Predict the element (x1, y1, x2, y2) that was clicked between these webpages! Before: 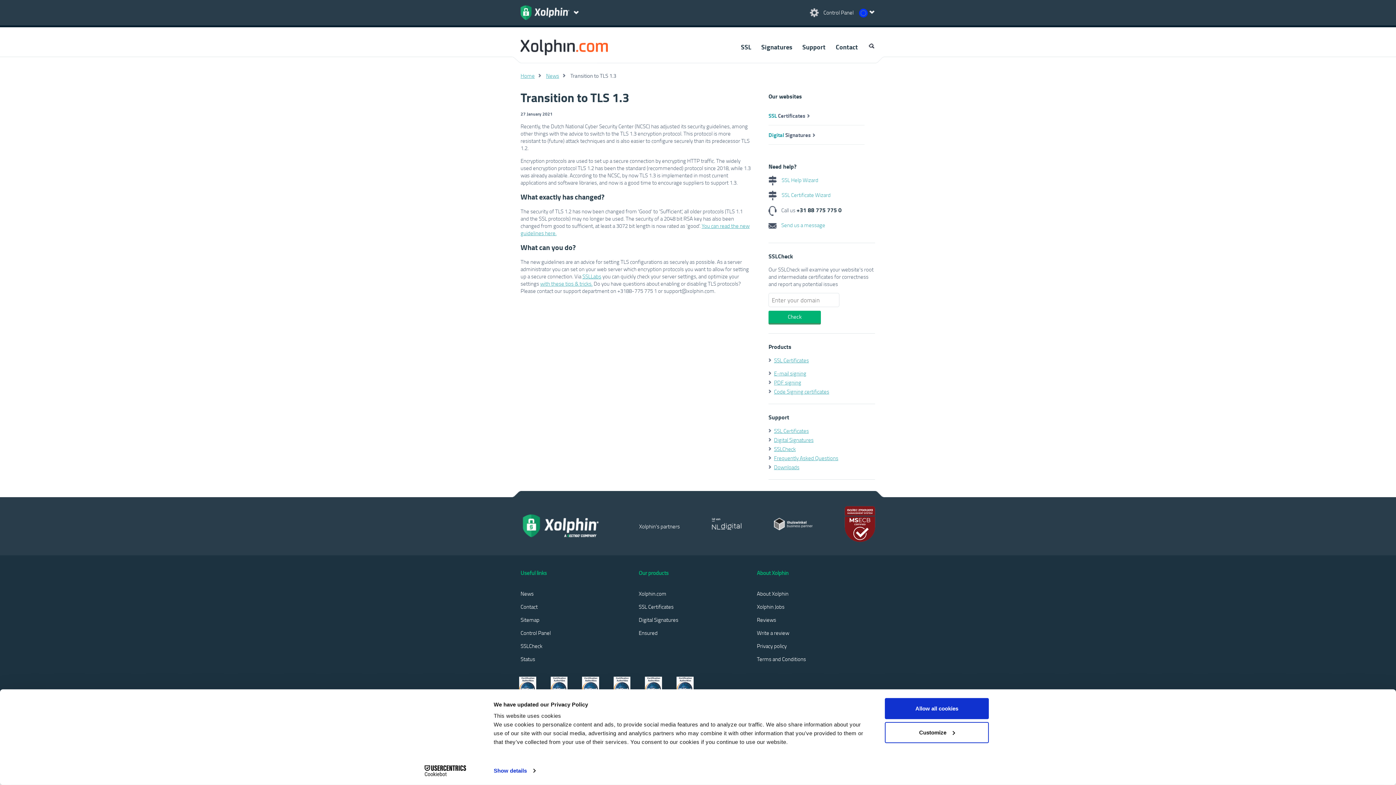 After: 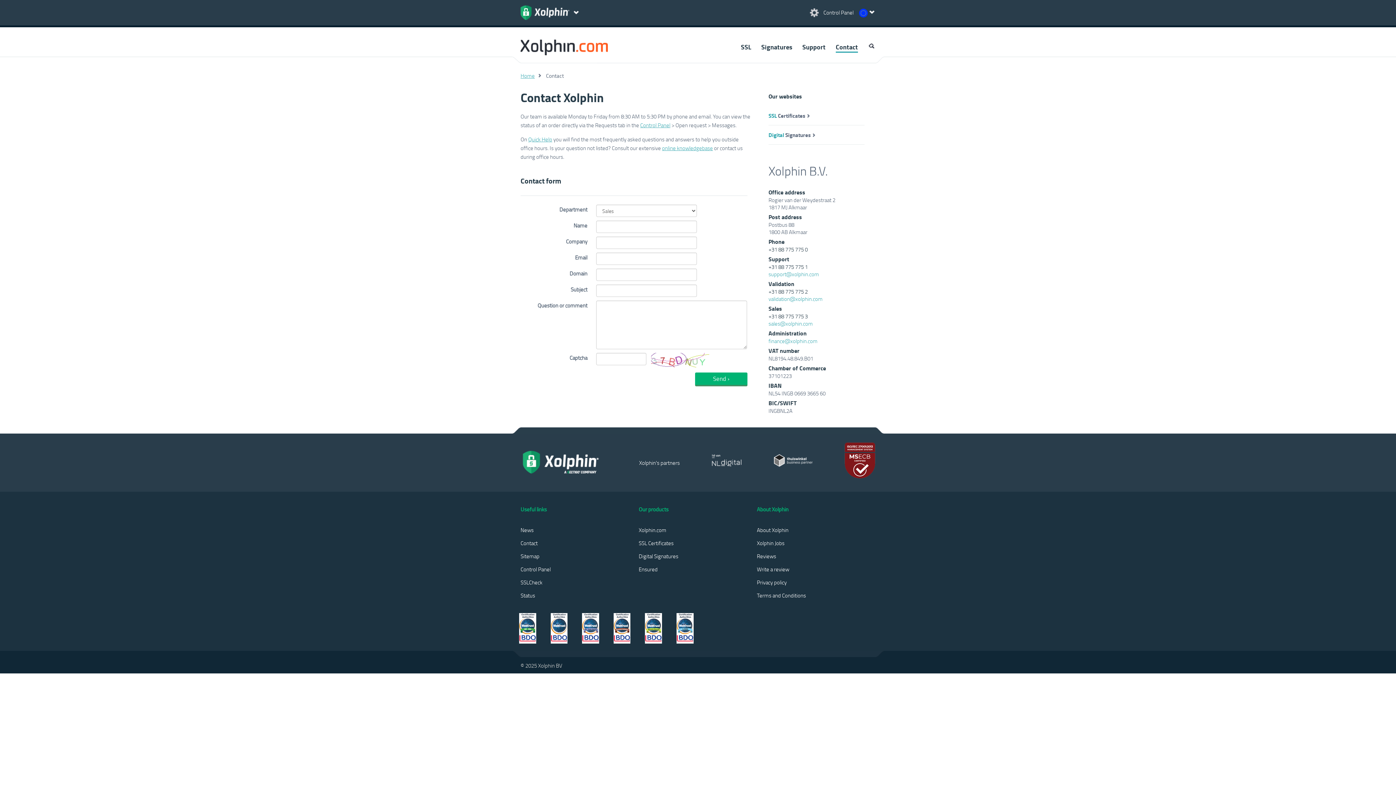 Action: bbox: (836, 42, 858, 52) label: Contact